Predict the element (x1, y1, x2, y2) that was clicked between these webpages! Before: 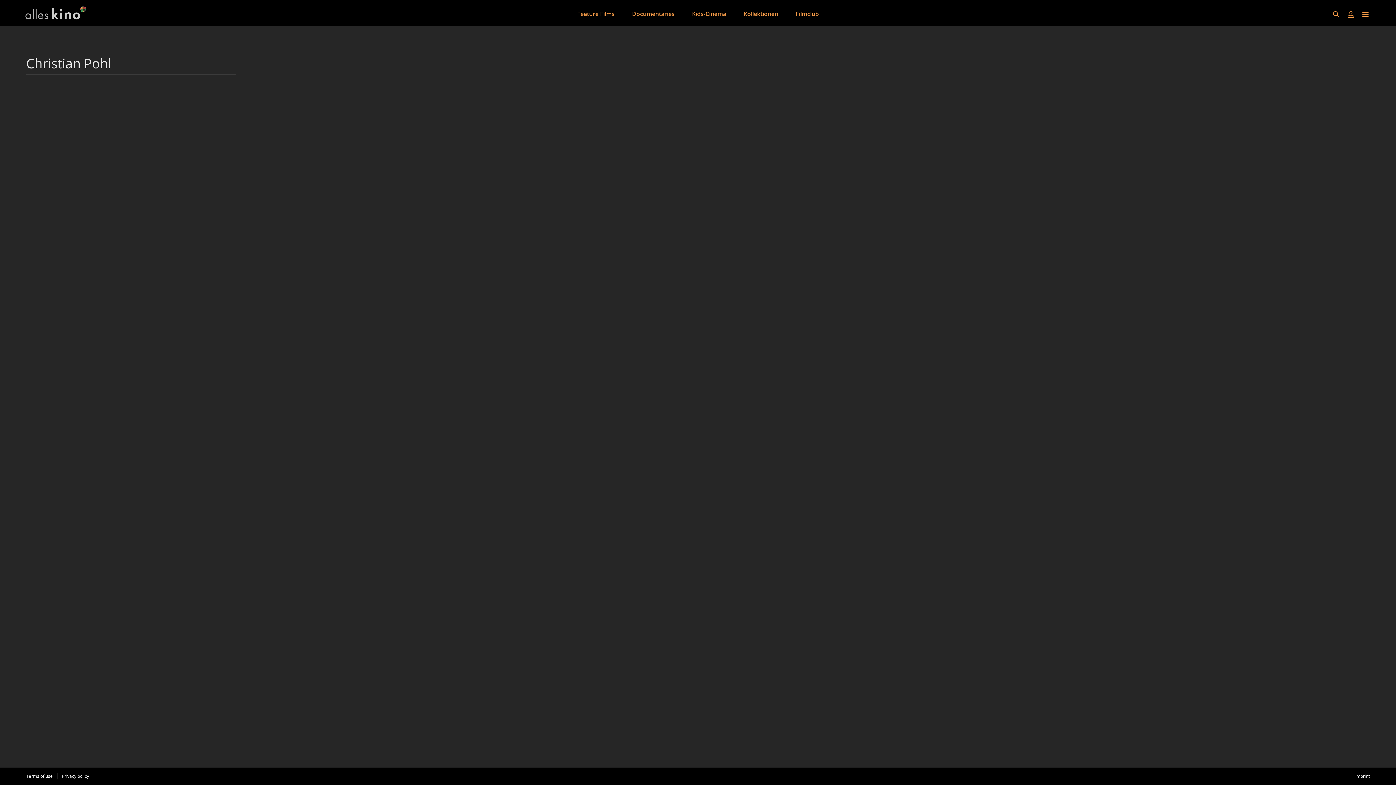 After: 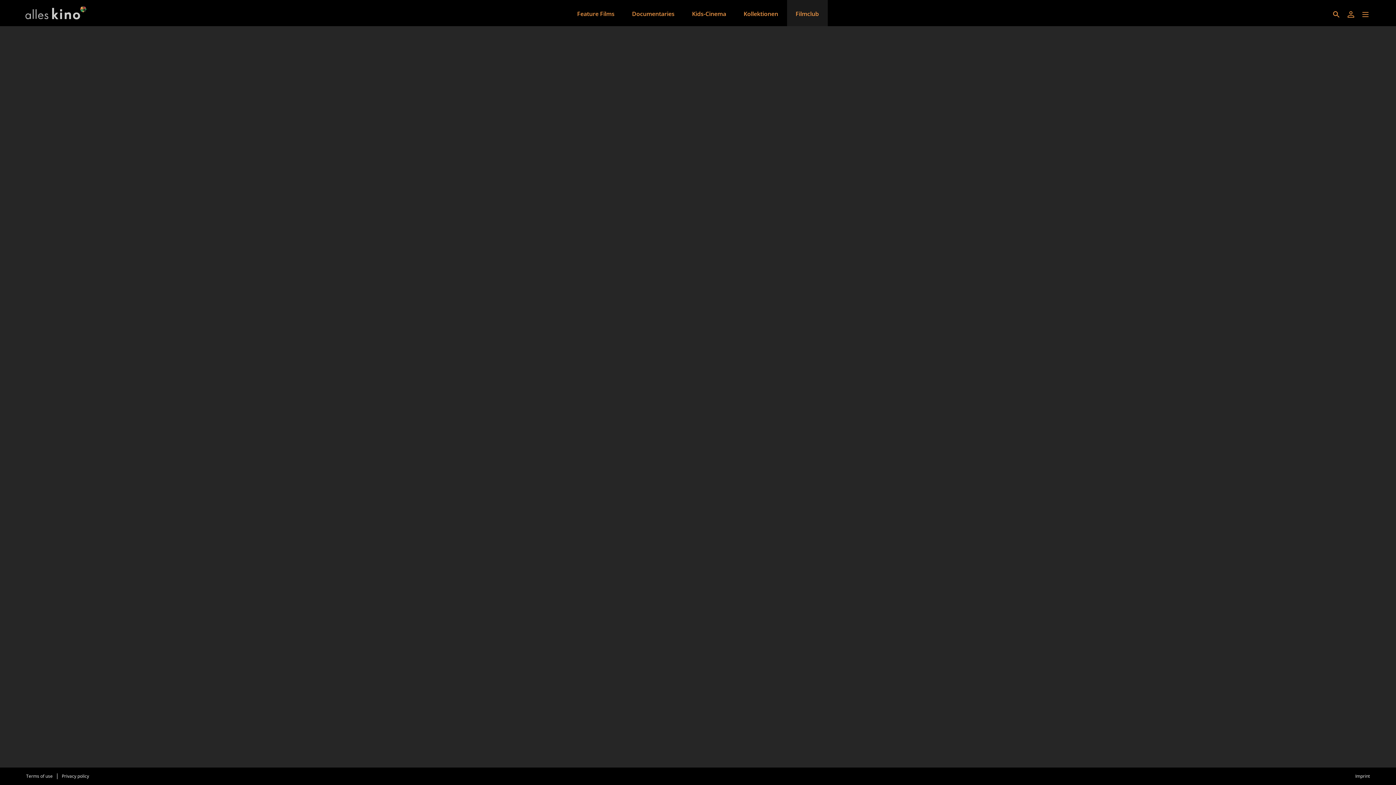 Action: label: Filmclub bbox: (787, 0, 827, 26)